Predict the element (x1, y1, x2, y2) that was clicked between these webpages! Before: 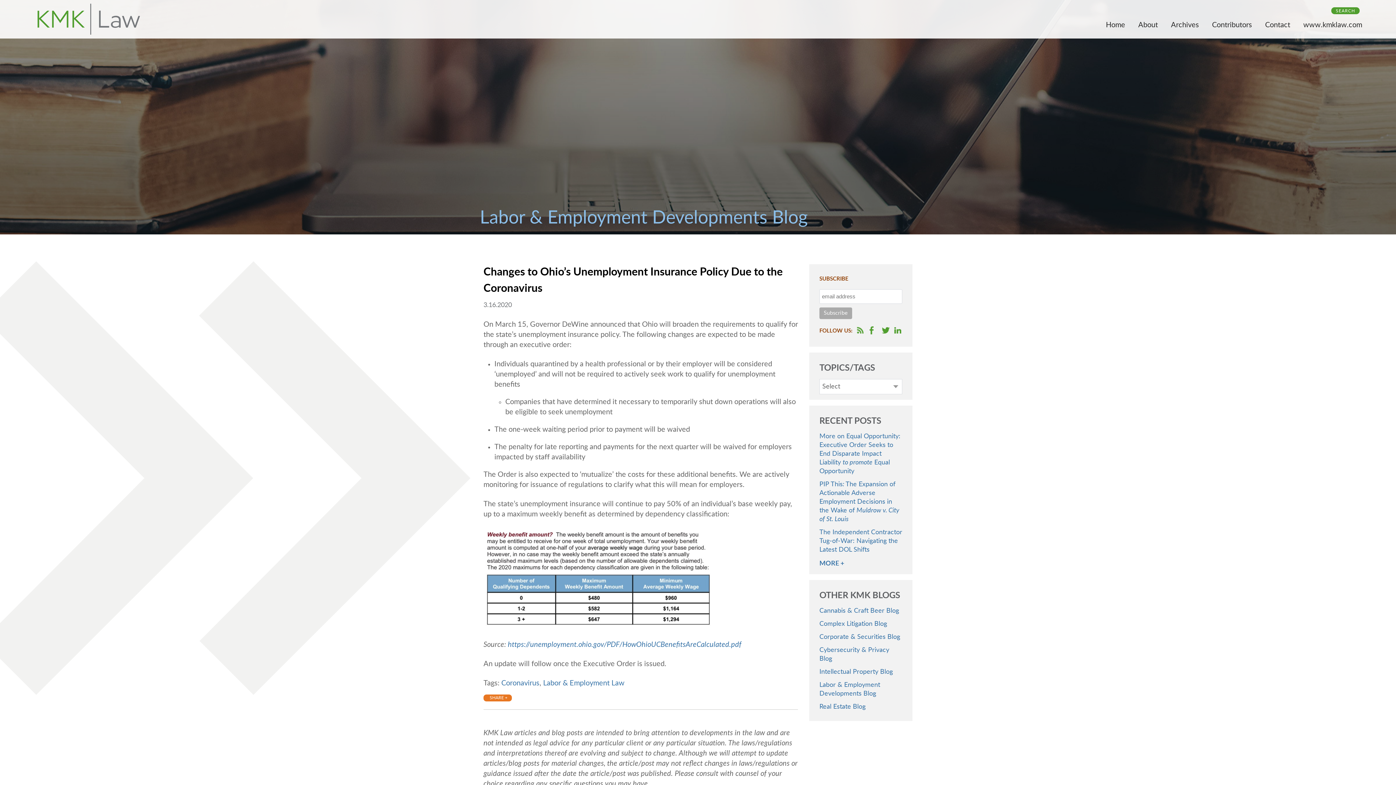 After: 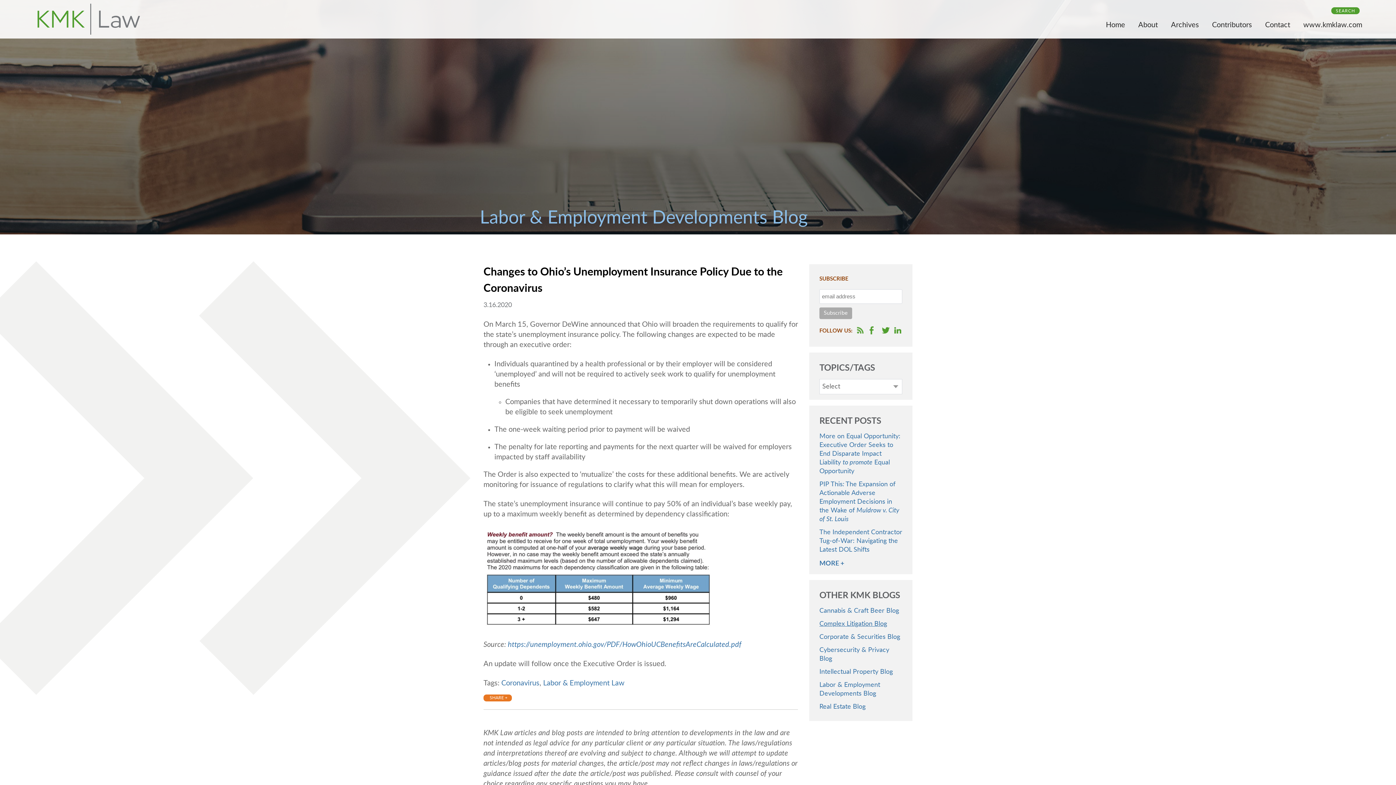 Action: label: Complex Litigation Blog bbox: (819, 621, 887, 627)